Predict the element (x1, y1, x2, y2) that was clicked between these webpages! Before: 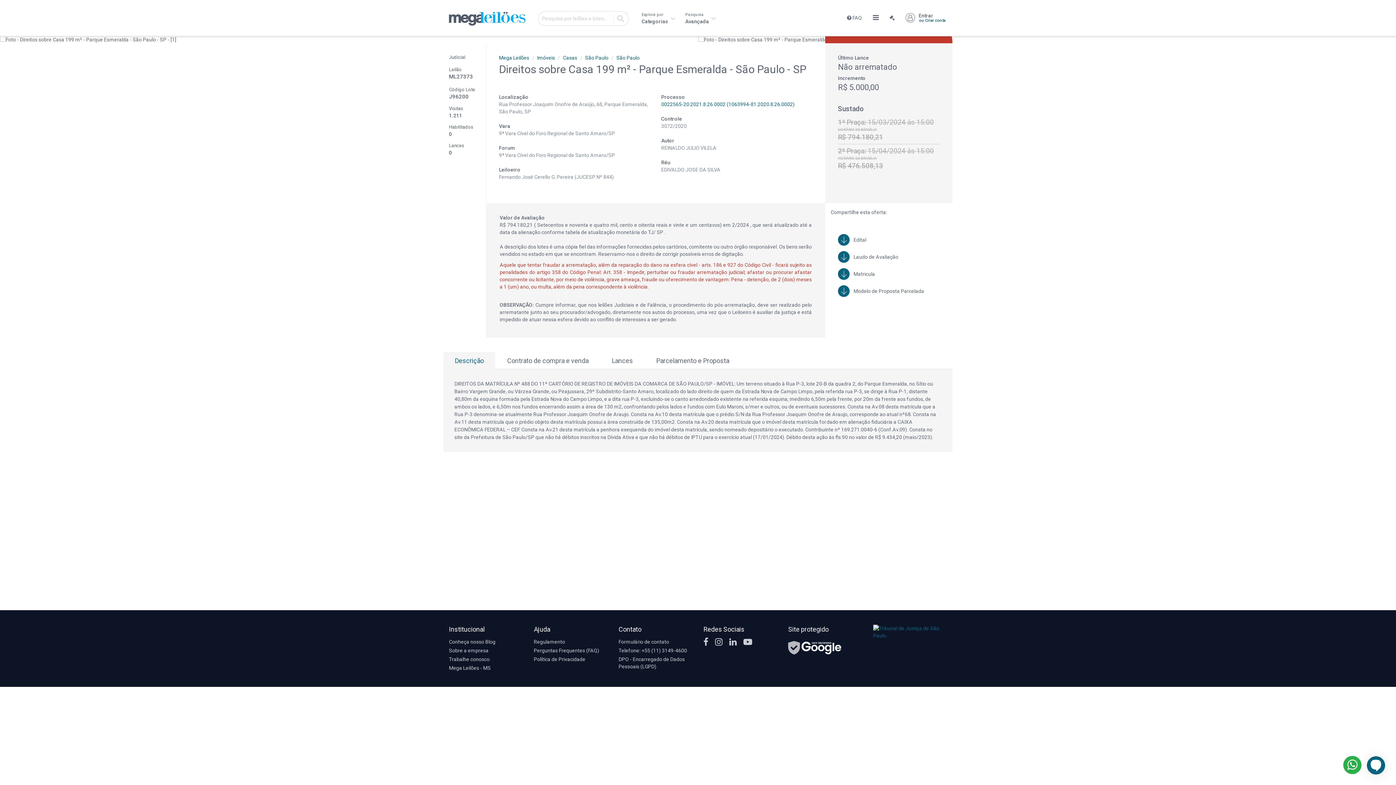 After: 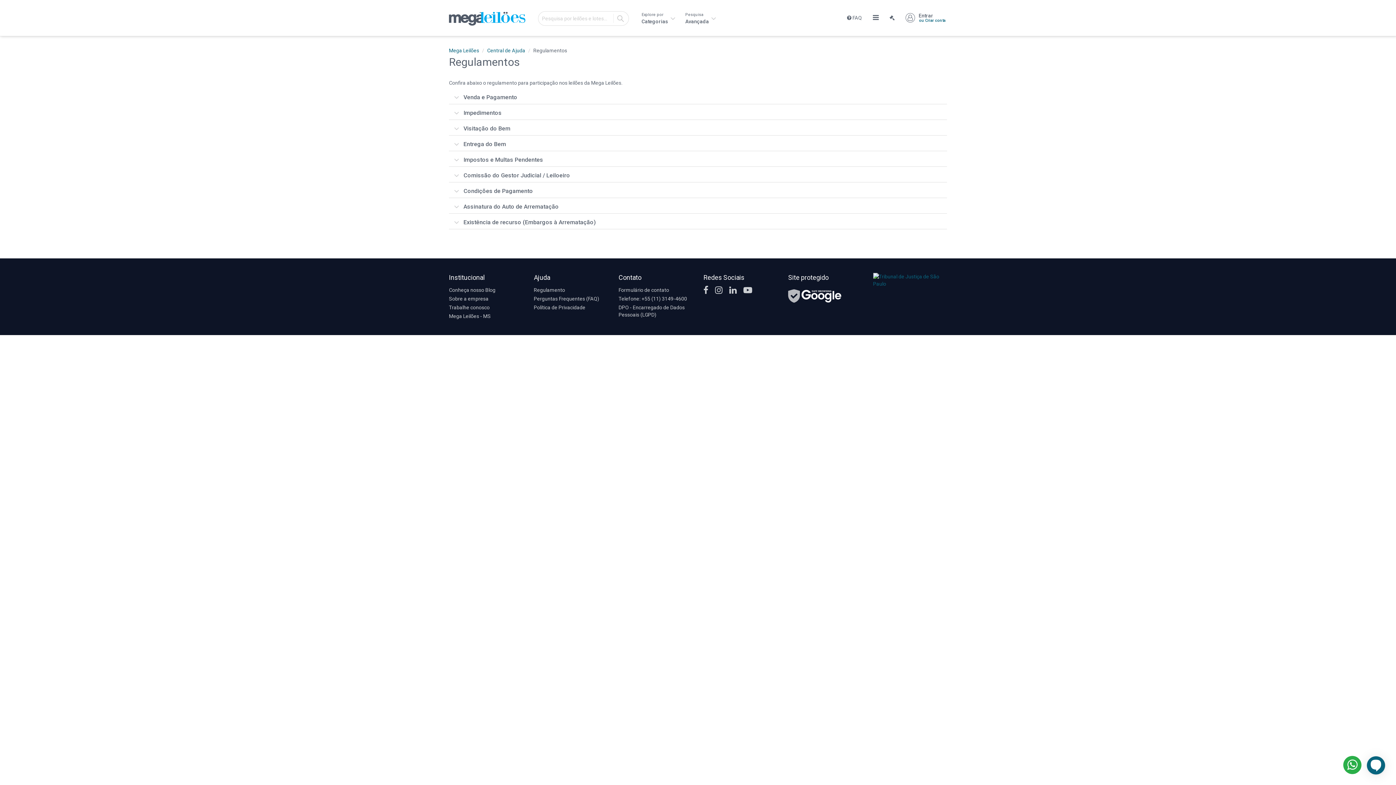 Action: bbox: (533, 637, 607, 646) label: Regulamento